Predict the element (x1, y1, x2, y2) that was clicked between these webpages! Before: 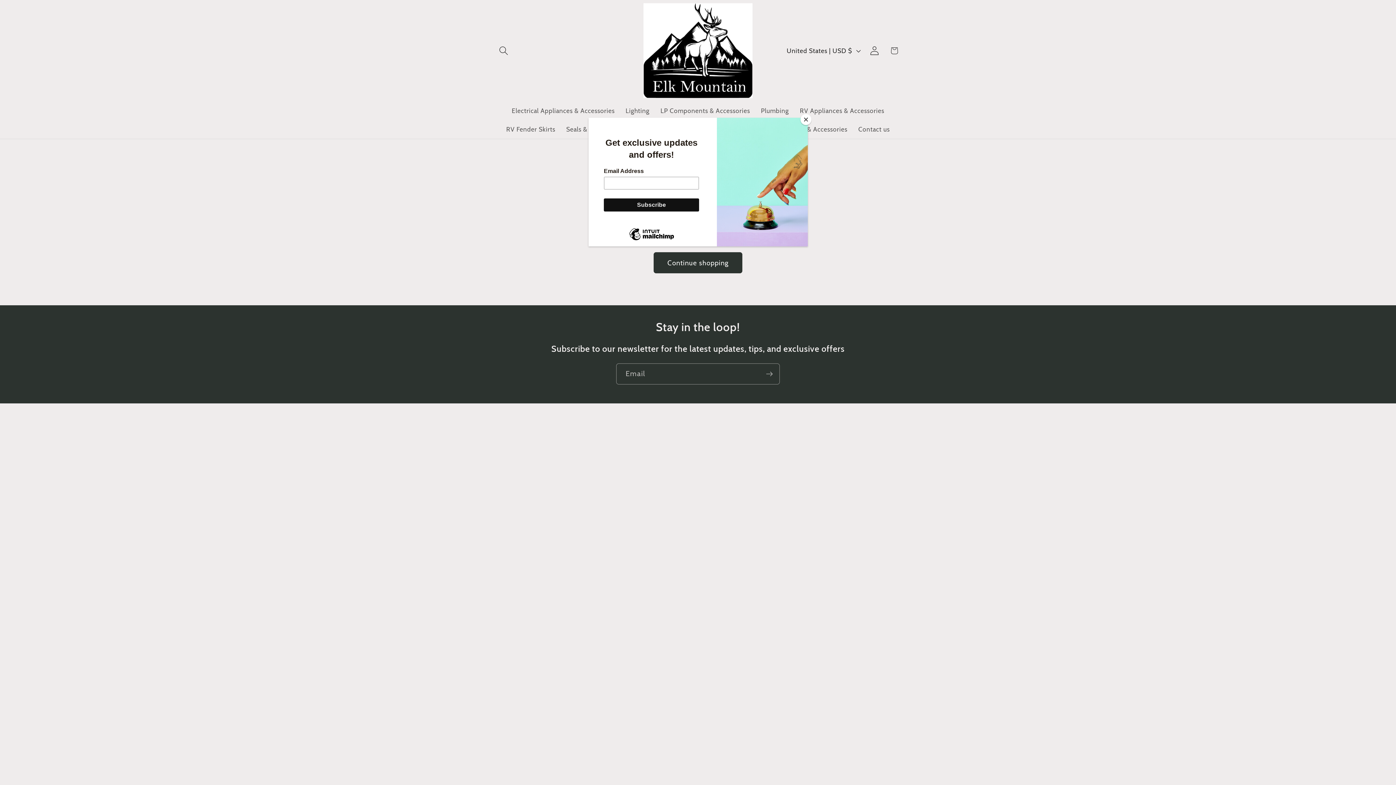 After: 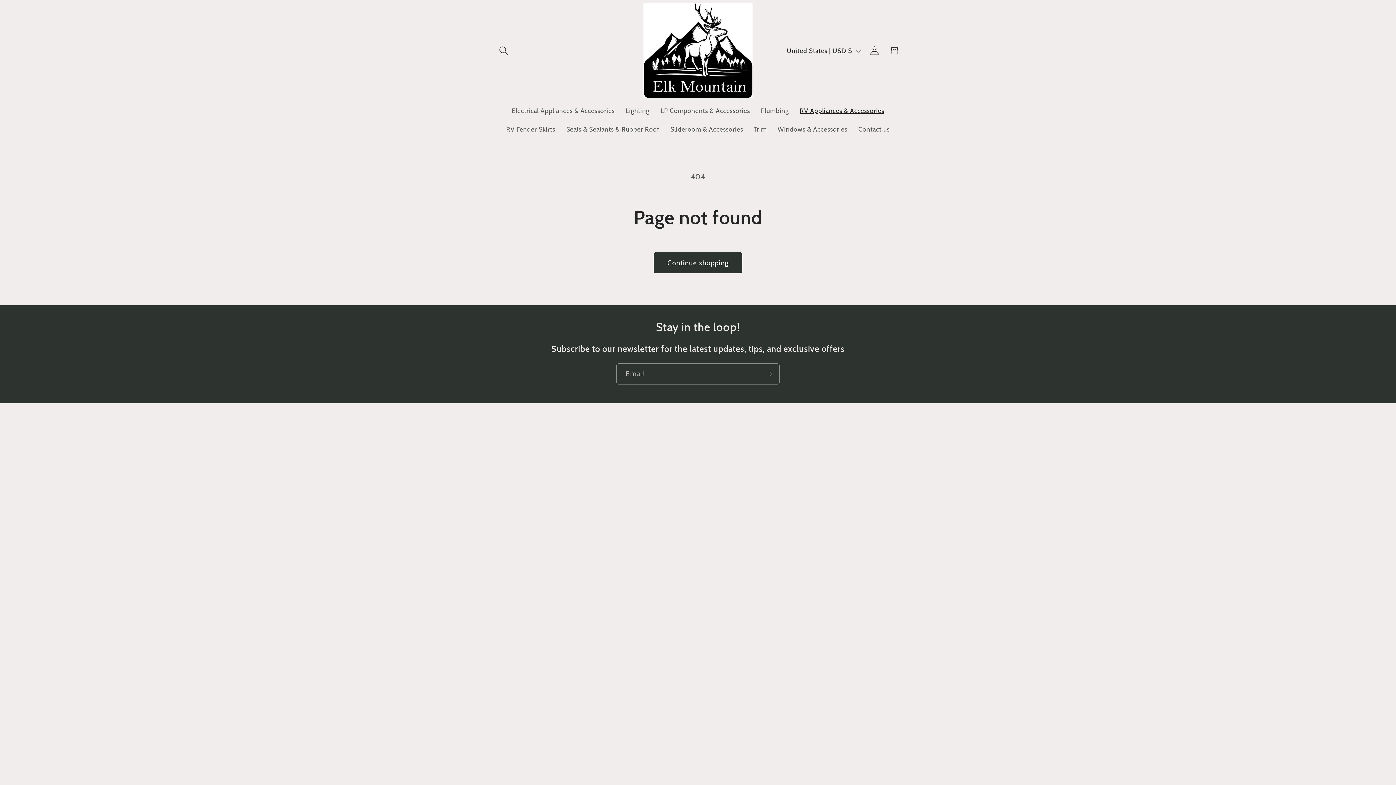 Action: label: Close bbox: (800, 114, 811, 125)